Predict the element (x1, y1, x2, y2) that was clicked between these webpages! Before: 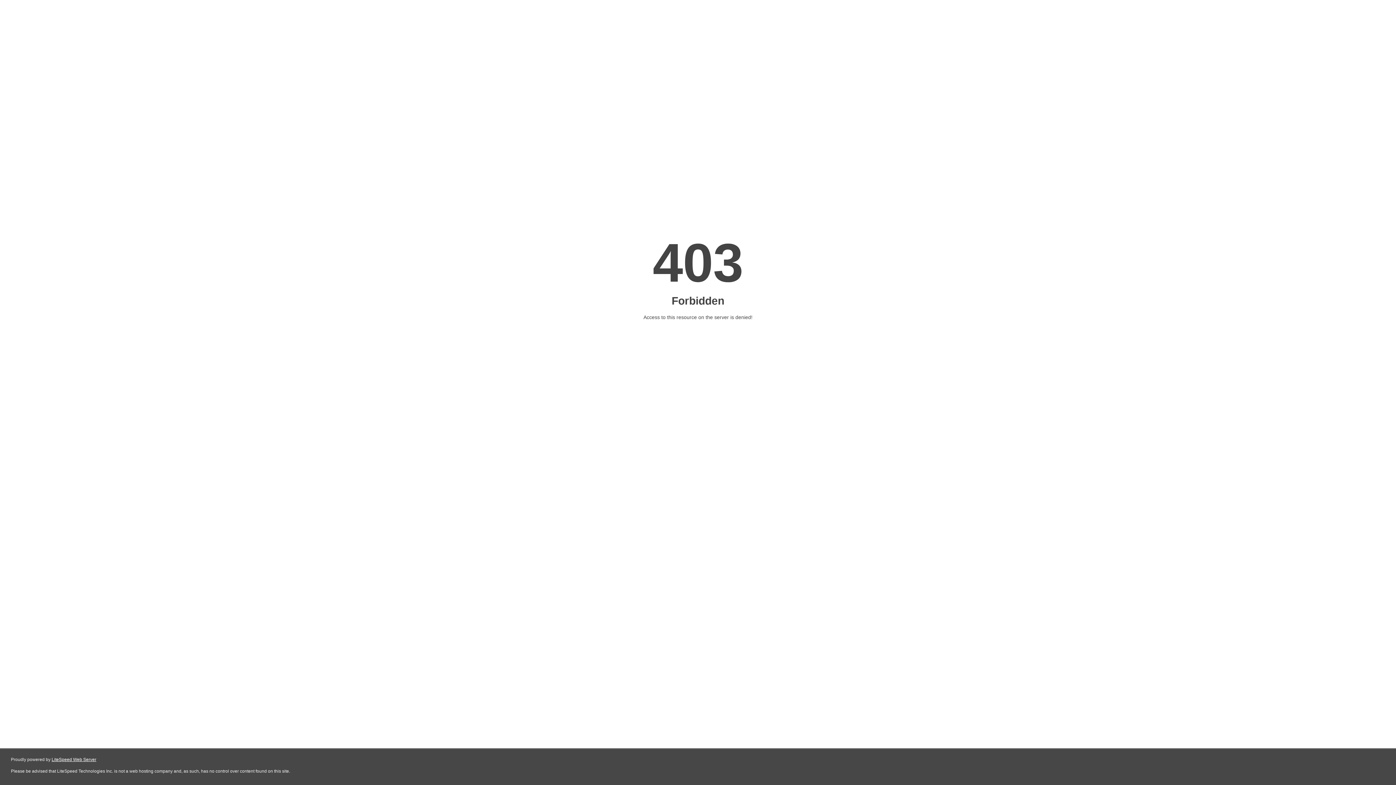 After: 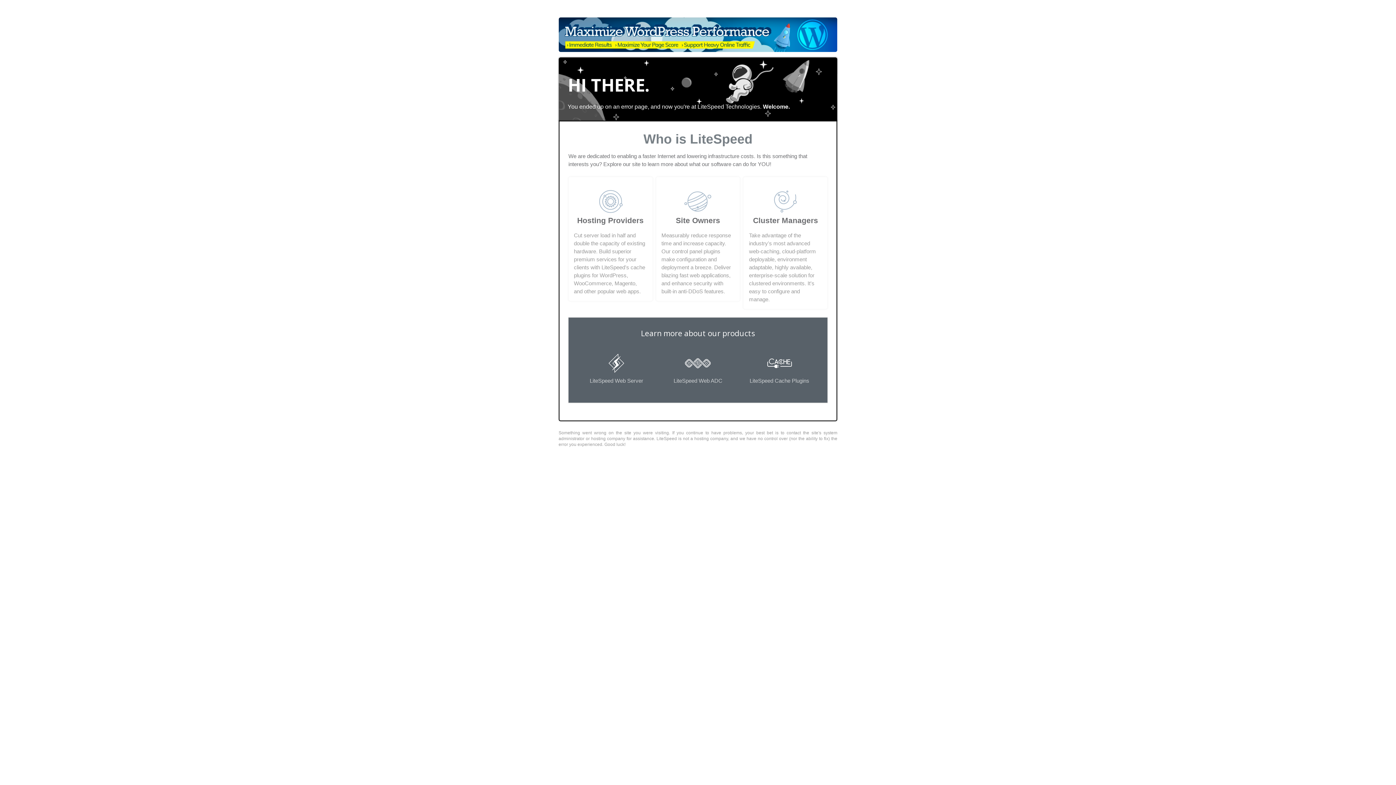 Action: bbox: (51, 757, 96, 762) label: LiteSpeed Web Server